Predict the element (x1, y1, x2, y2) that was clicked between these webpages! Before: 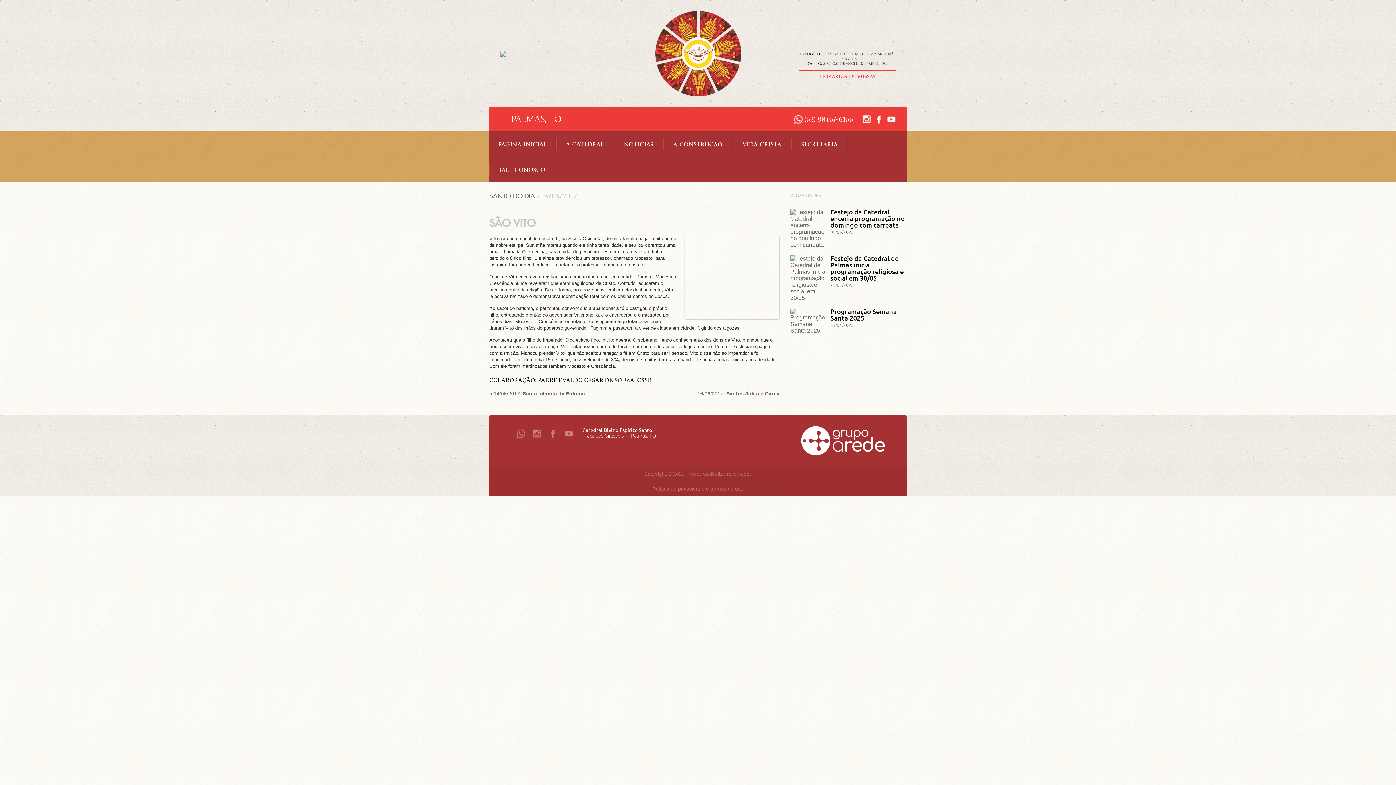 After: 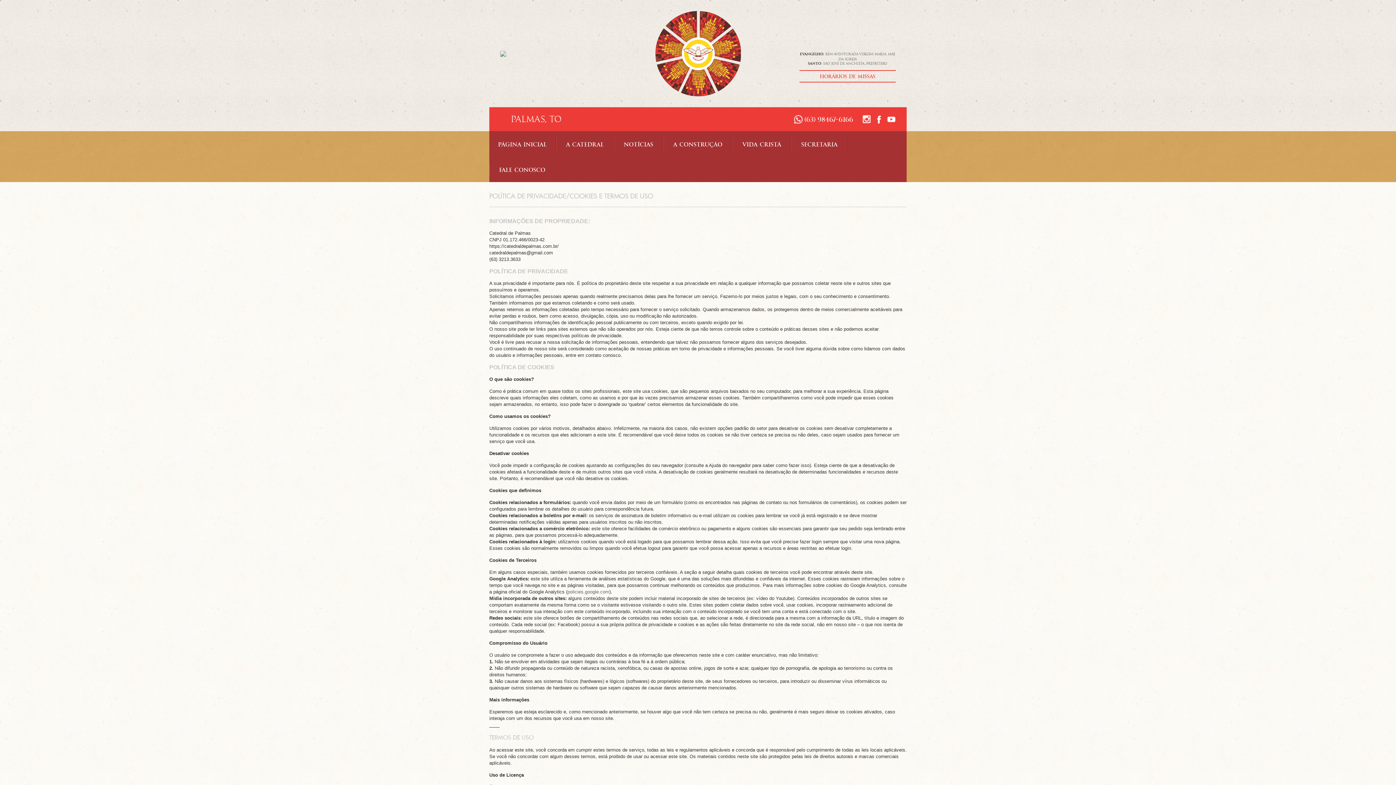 Action: bbox: (652, 486, 743, 491) label: Política de privacidade e termos de uso